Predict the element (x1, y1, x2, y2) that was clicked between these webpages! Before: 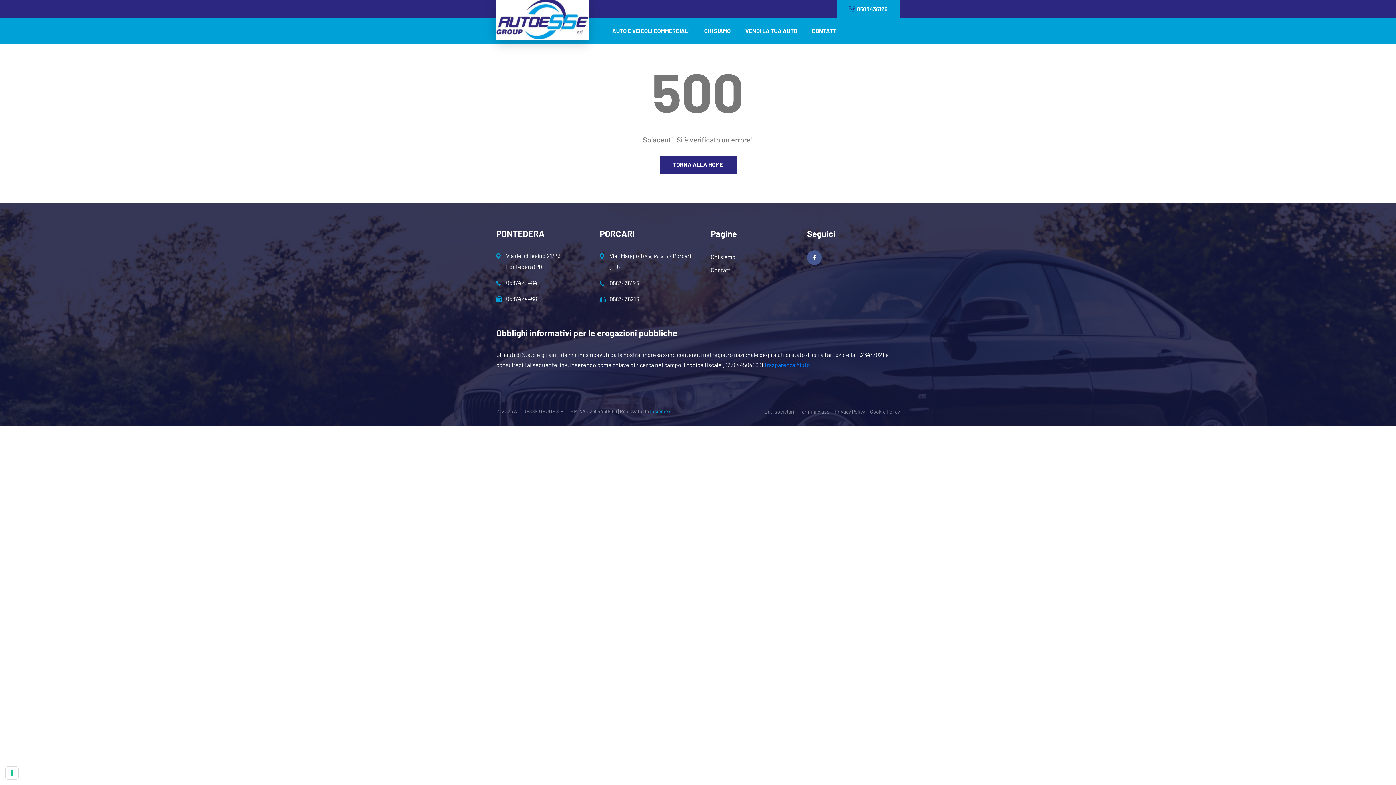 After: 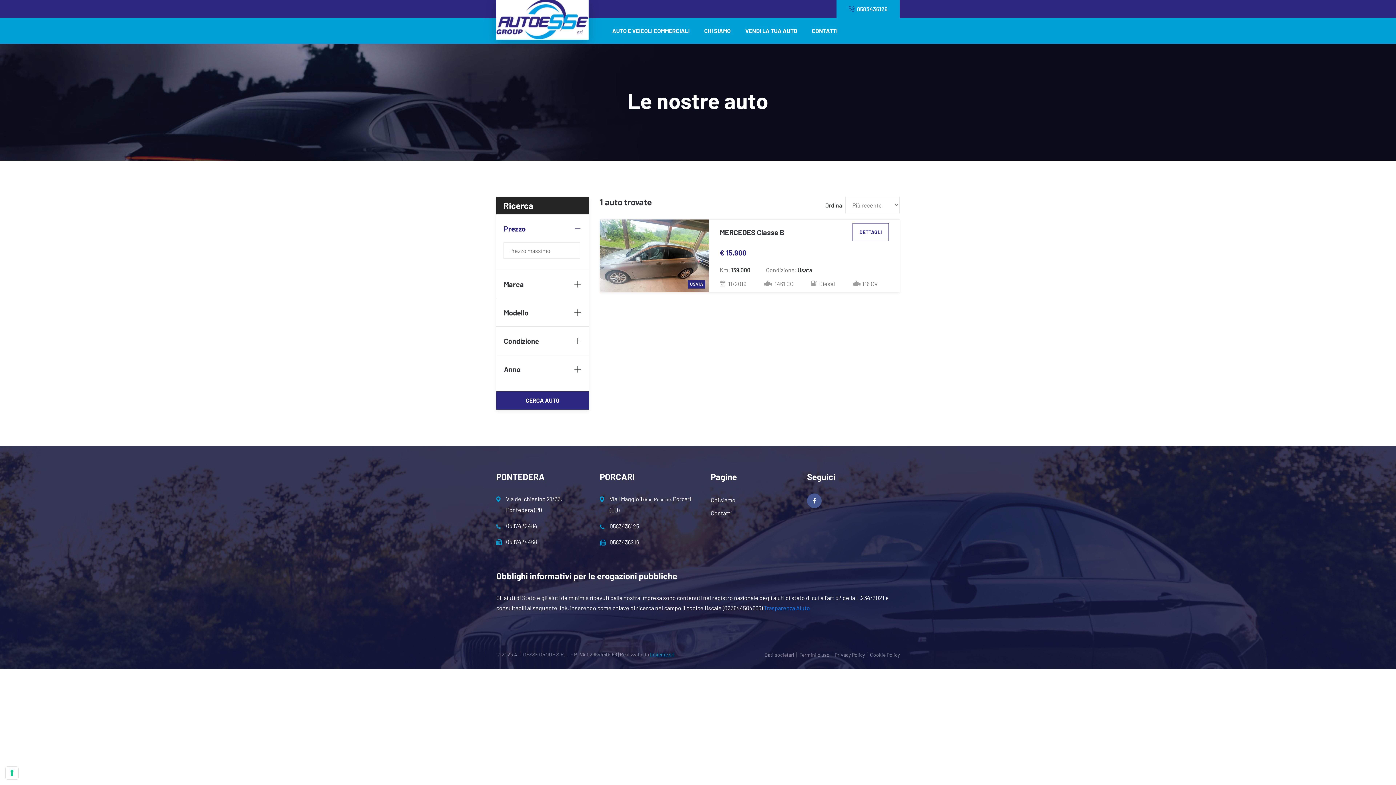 Action: bbox: (612, 18, 689, 43) label: AUTO E VEICOLI COMMERCIALI